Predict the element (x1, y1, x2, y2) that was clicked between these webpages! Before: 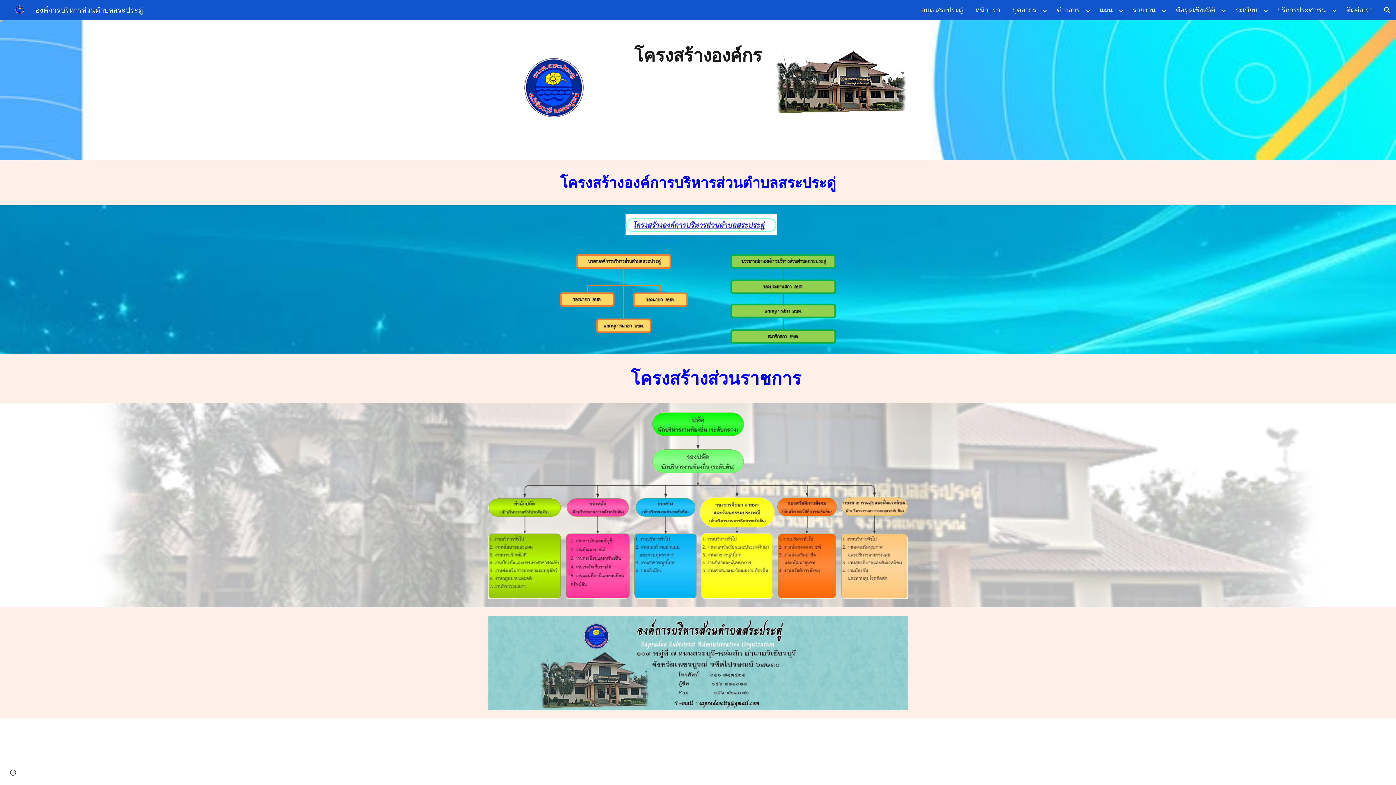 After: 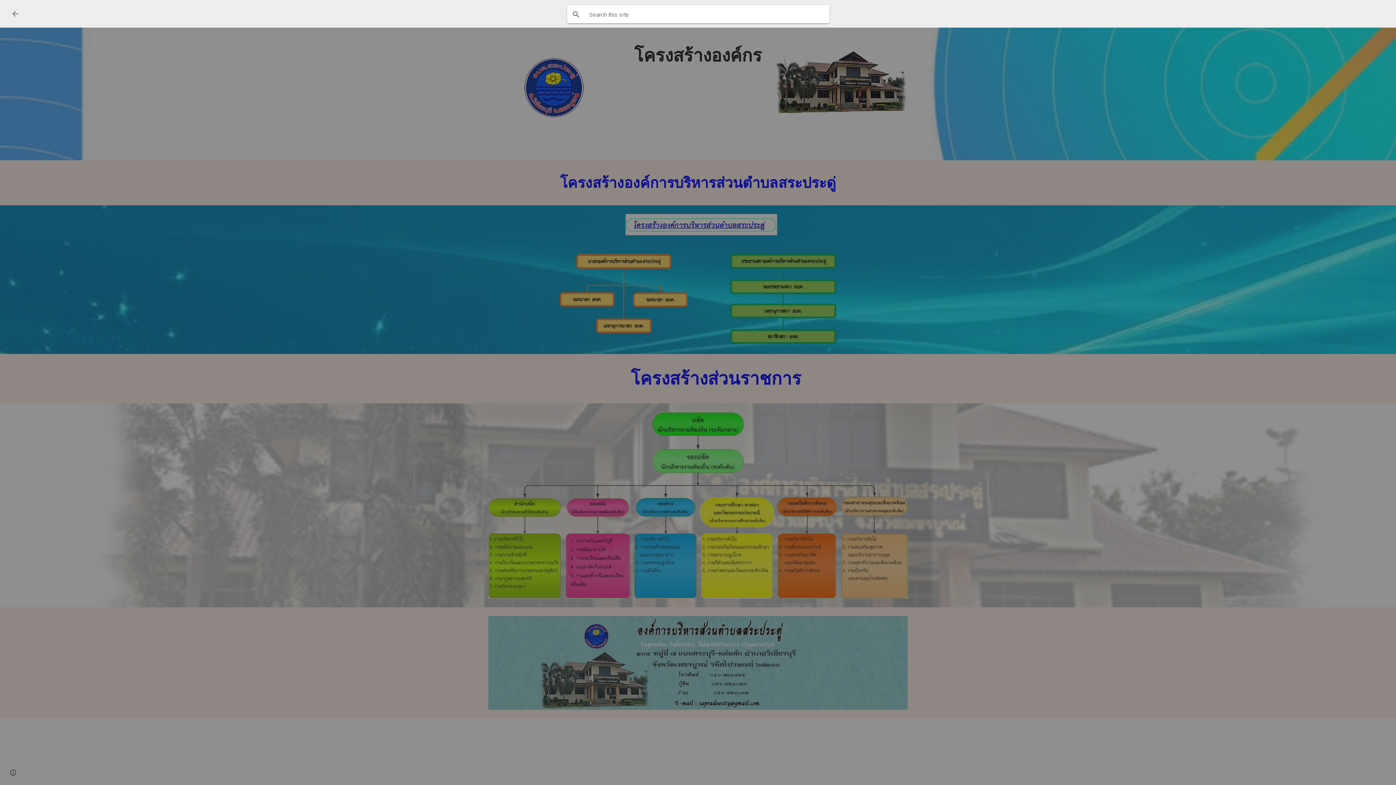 Action: bbox: (1378, 1, 1396, 18) label: Open search bar